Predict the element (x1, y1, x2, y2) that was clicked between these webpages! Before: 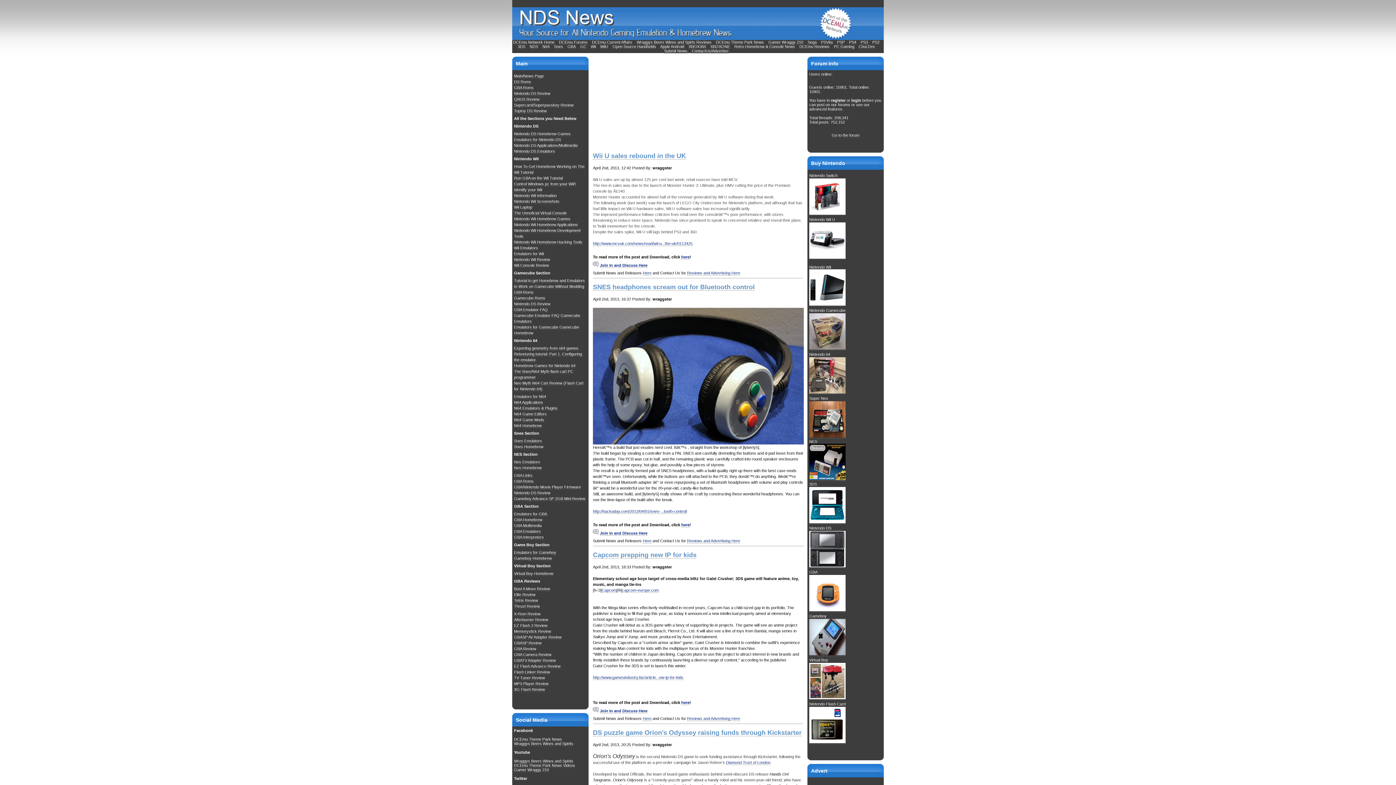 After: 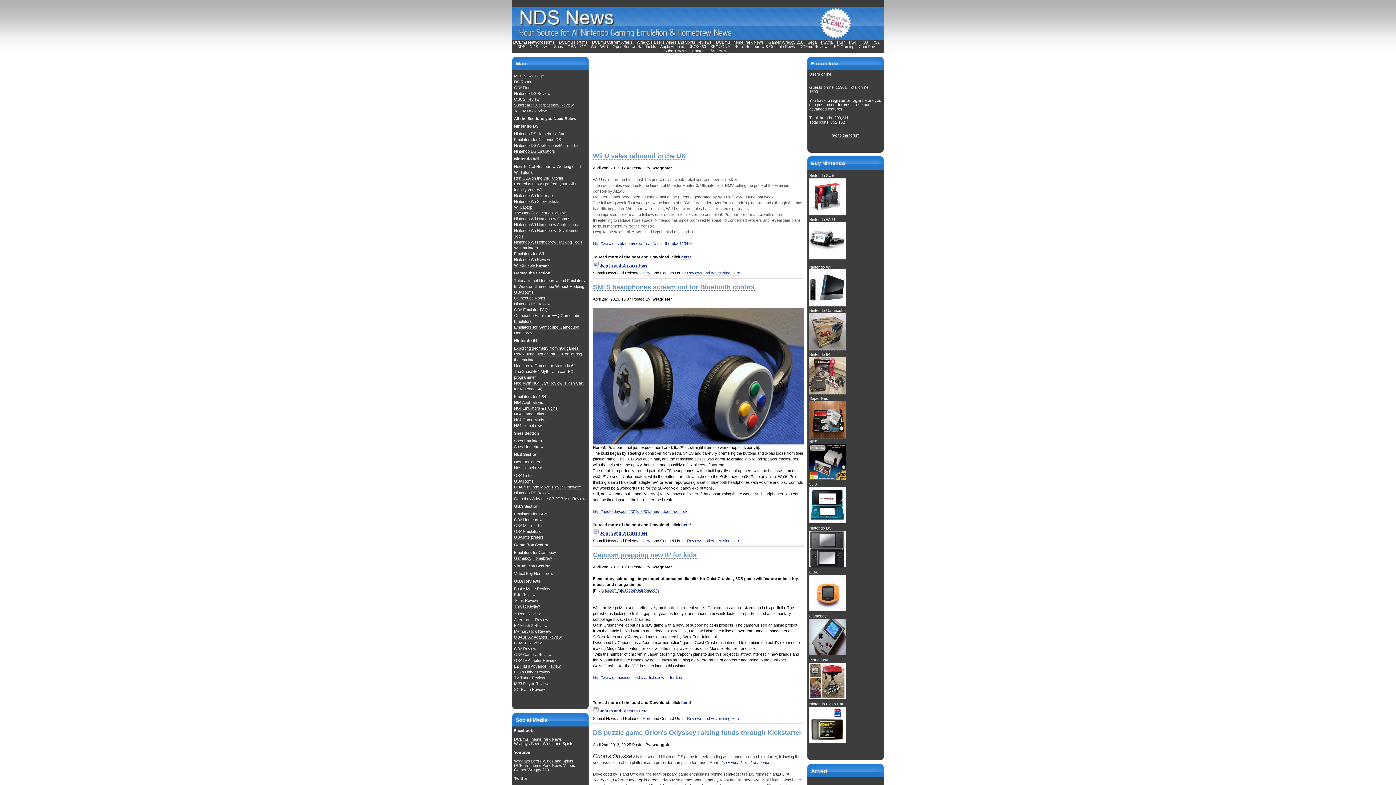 Action: bbox: (590, 44, 596, 49) label: Wii